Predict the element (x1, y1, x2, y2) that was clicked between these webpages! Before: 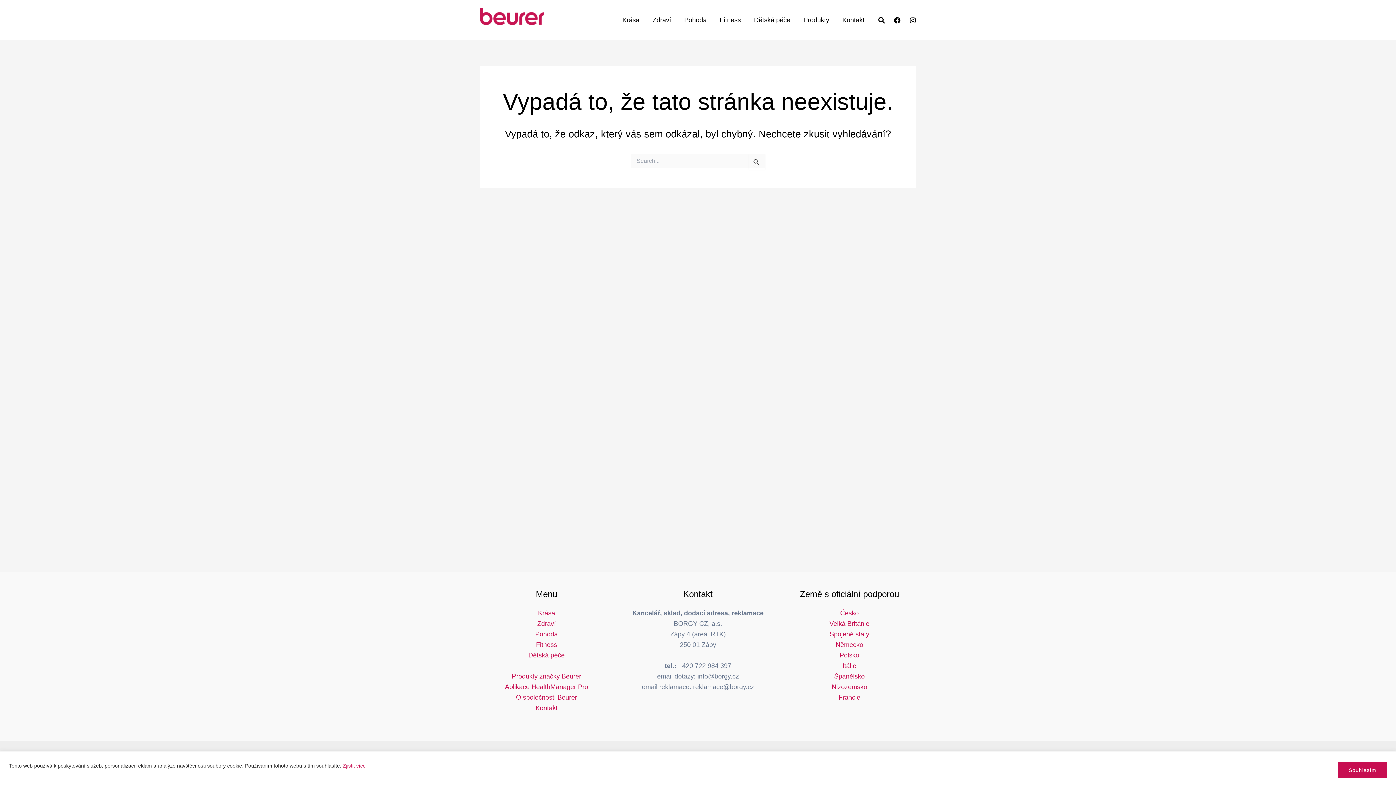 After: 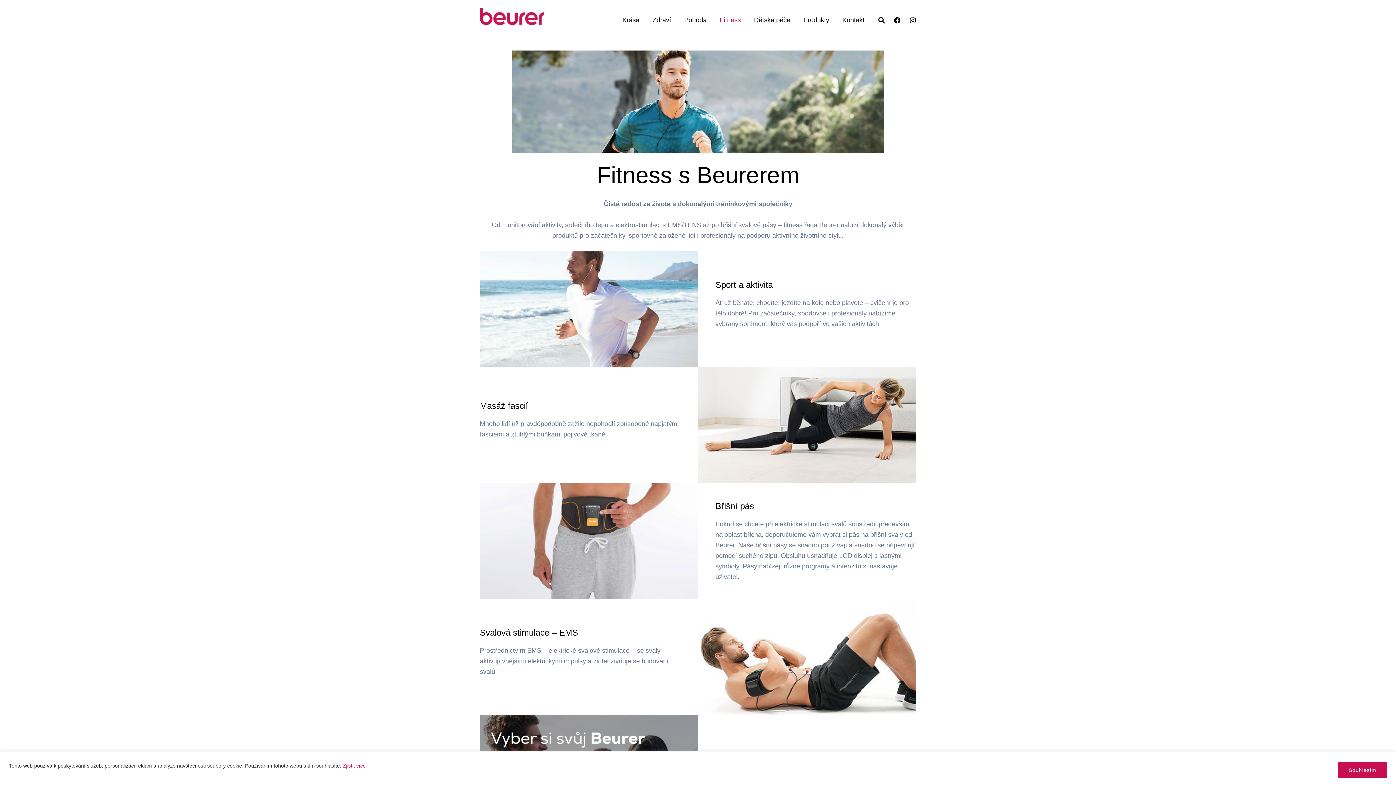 Action: bbox: (713, 14, 747, 24) label: Fitness